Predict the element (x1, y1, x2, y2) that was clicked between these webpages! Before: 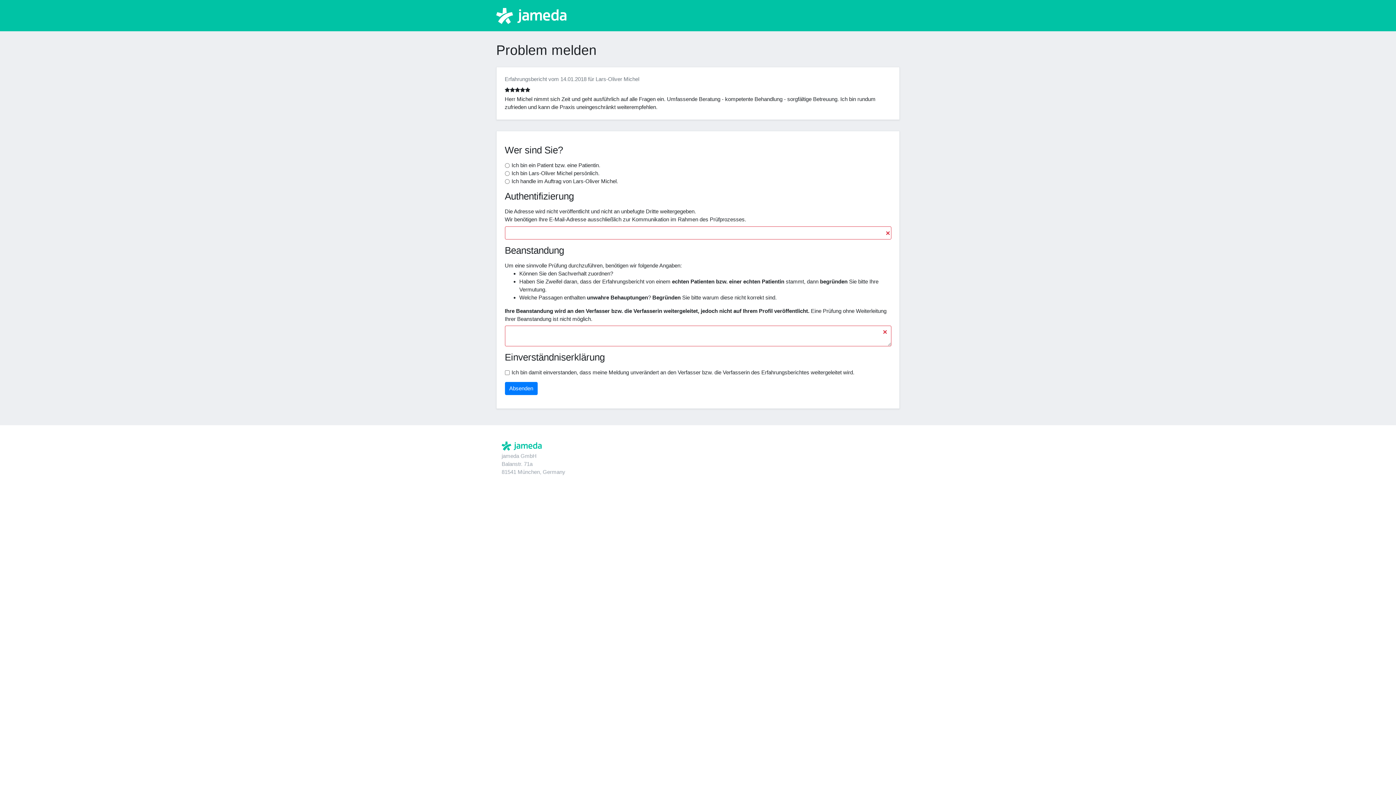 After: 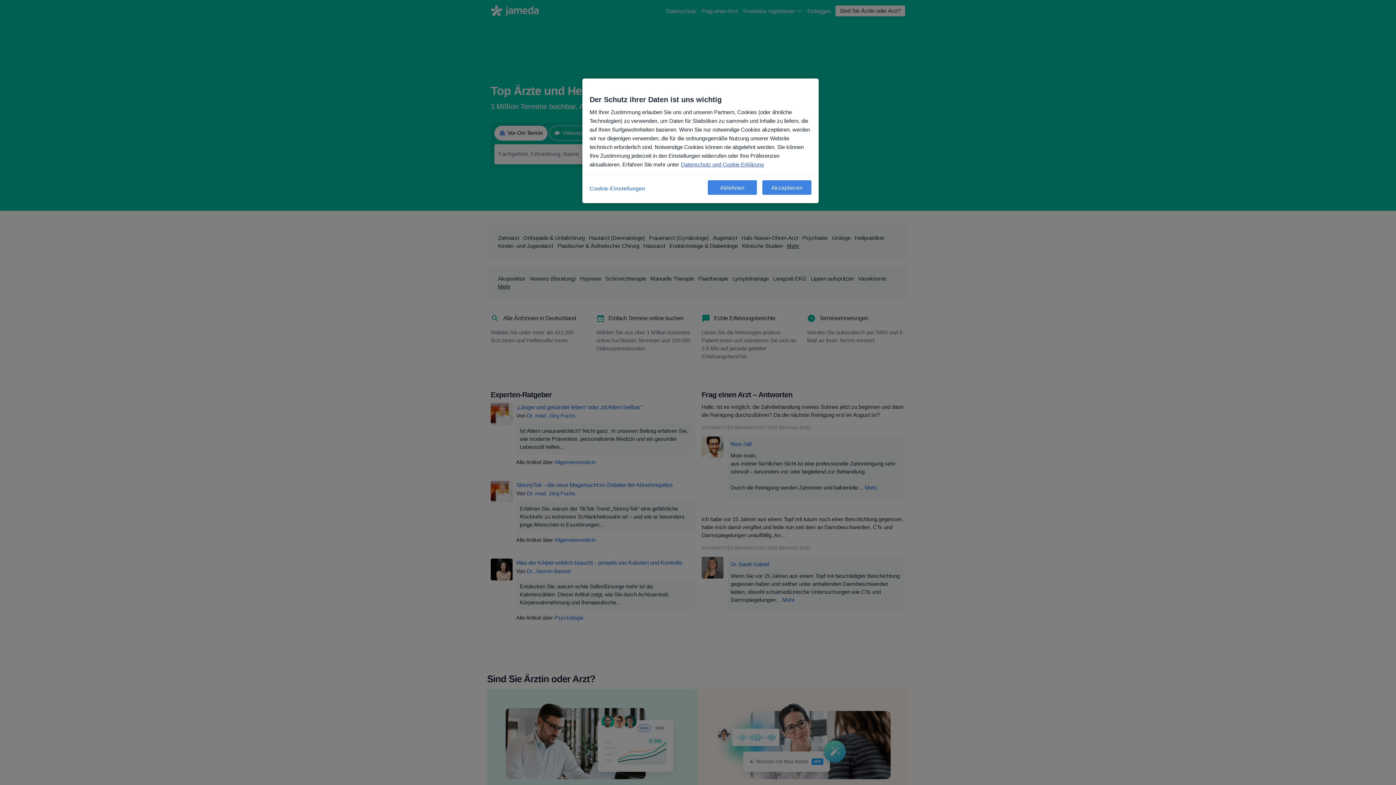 Action: bbox: (501, 441, 541, 450)